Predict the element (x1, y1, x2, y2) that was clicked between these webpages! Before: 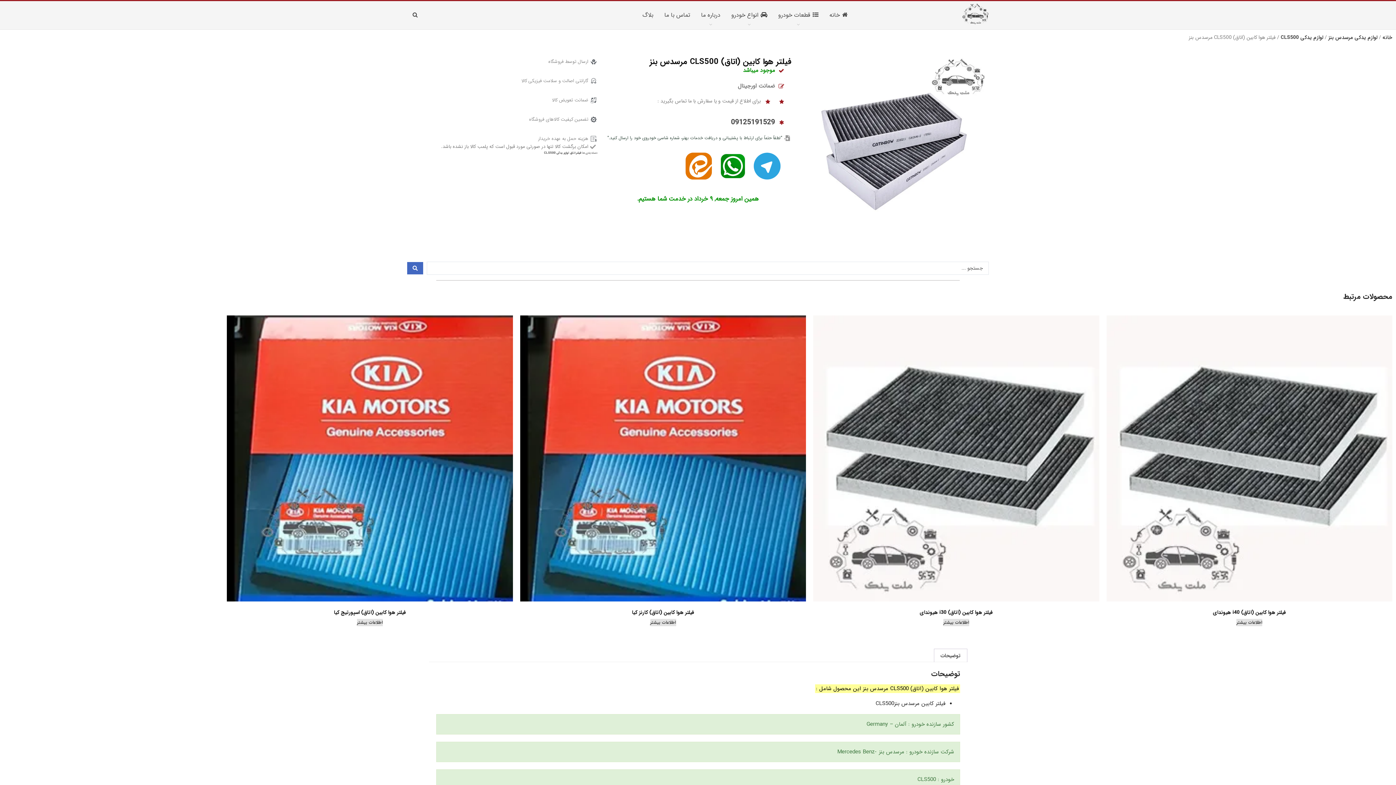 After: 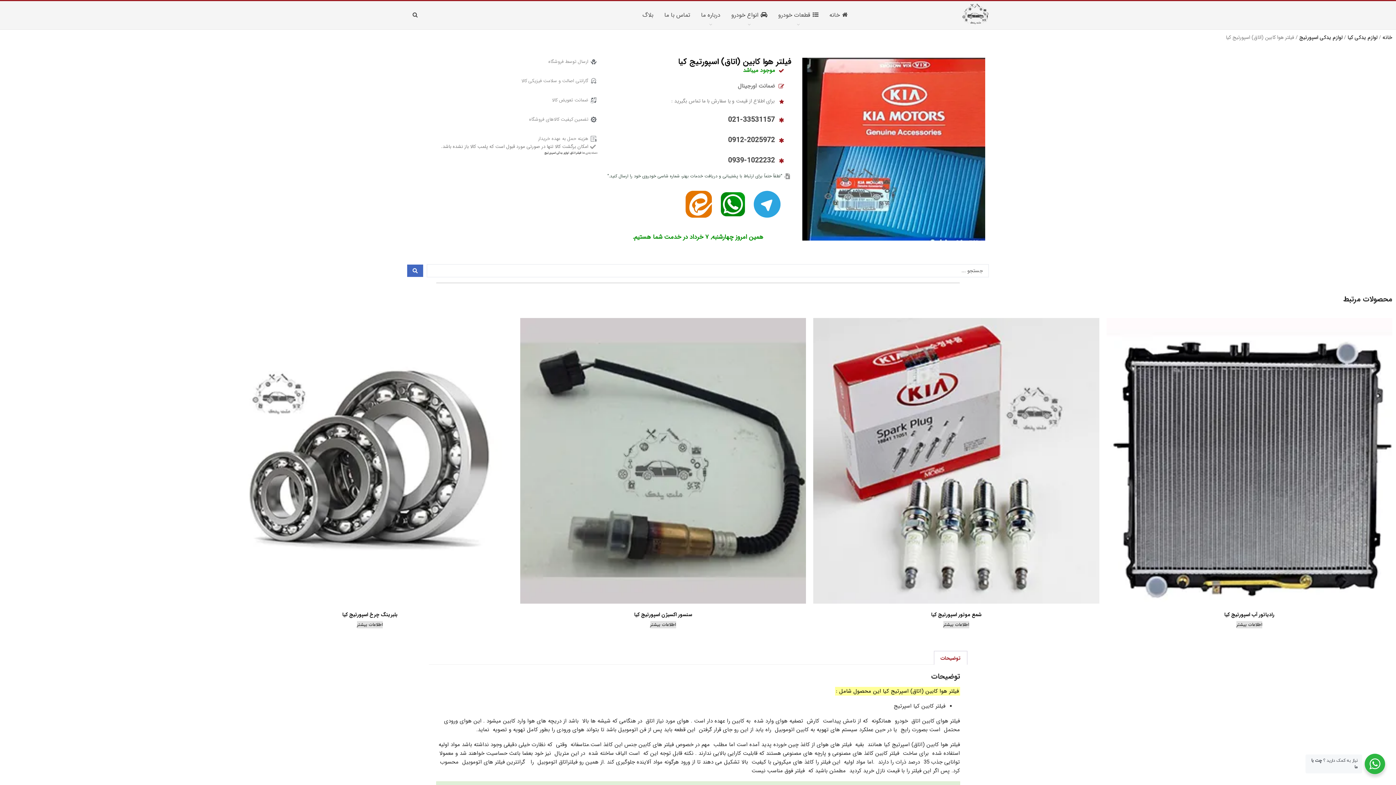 Action: bbox: (357, 619, 382, 626) label: بیشتر بخوانید درباره “فیلتر هوا کابین (اتاق) اسپورتیج کیا”